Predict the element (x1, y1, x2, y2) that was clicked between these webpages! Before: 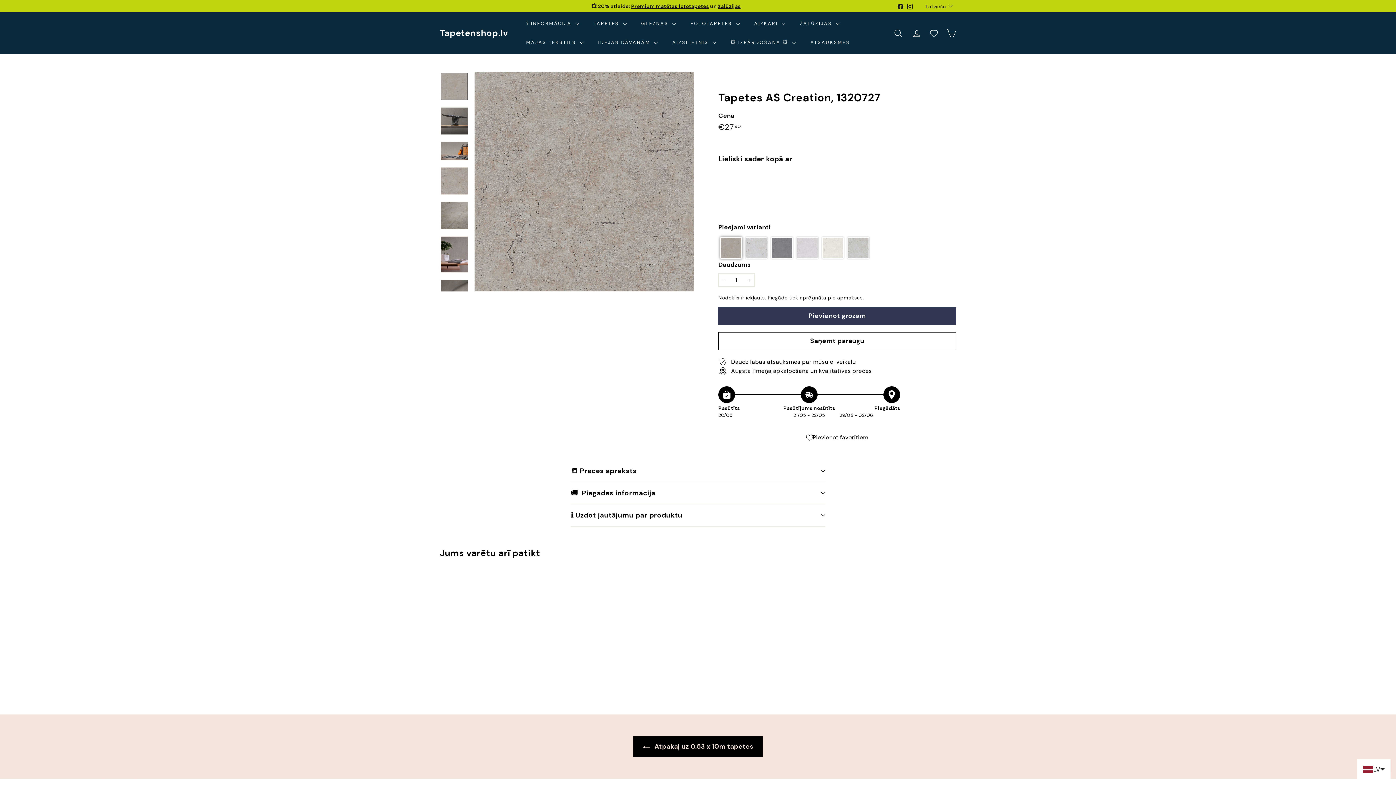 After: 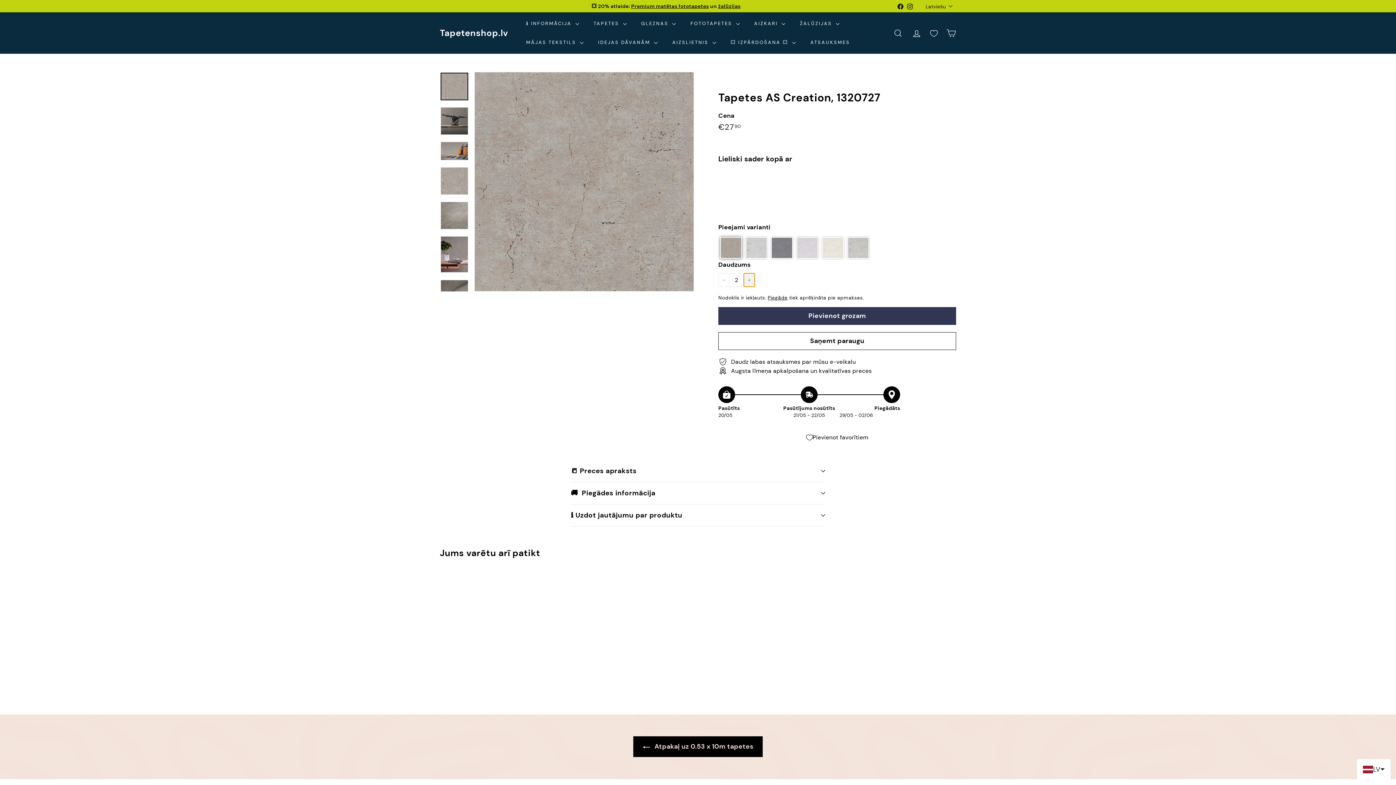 Action: label: 
      


Palielināt preces daudzumu par vienu

 bbox: (744, 273, 754, 286)